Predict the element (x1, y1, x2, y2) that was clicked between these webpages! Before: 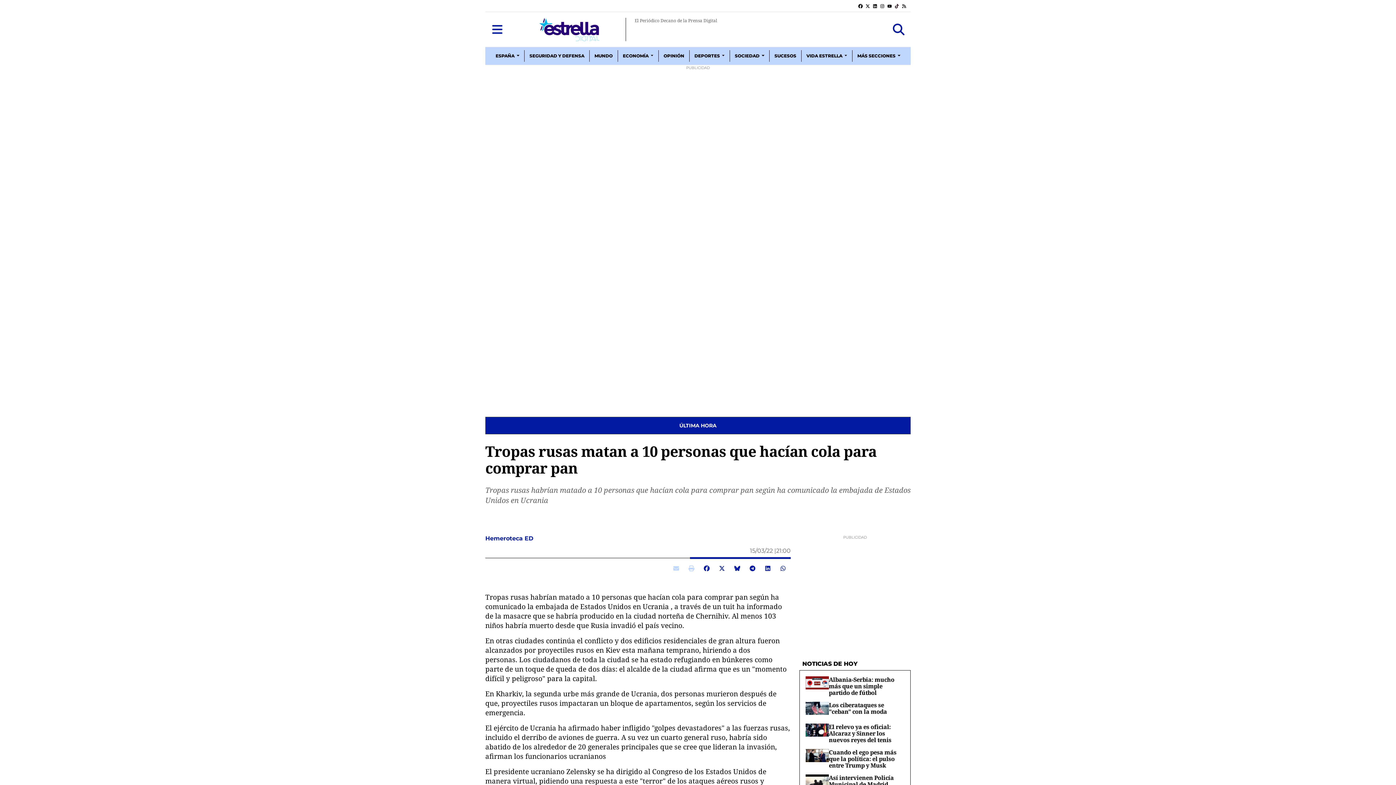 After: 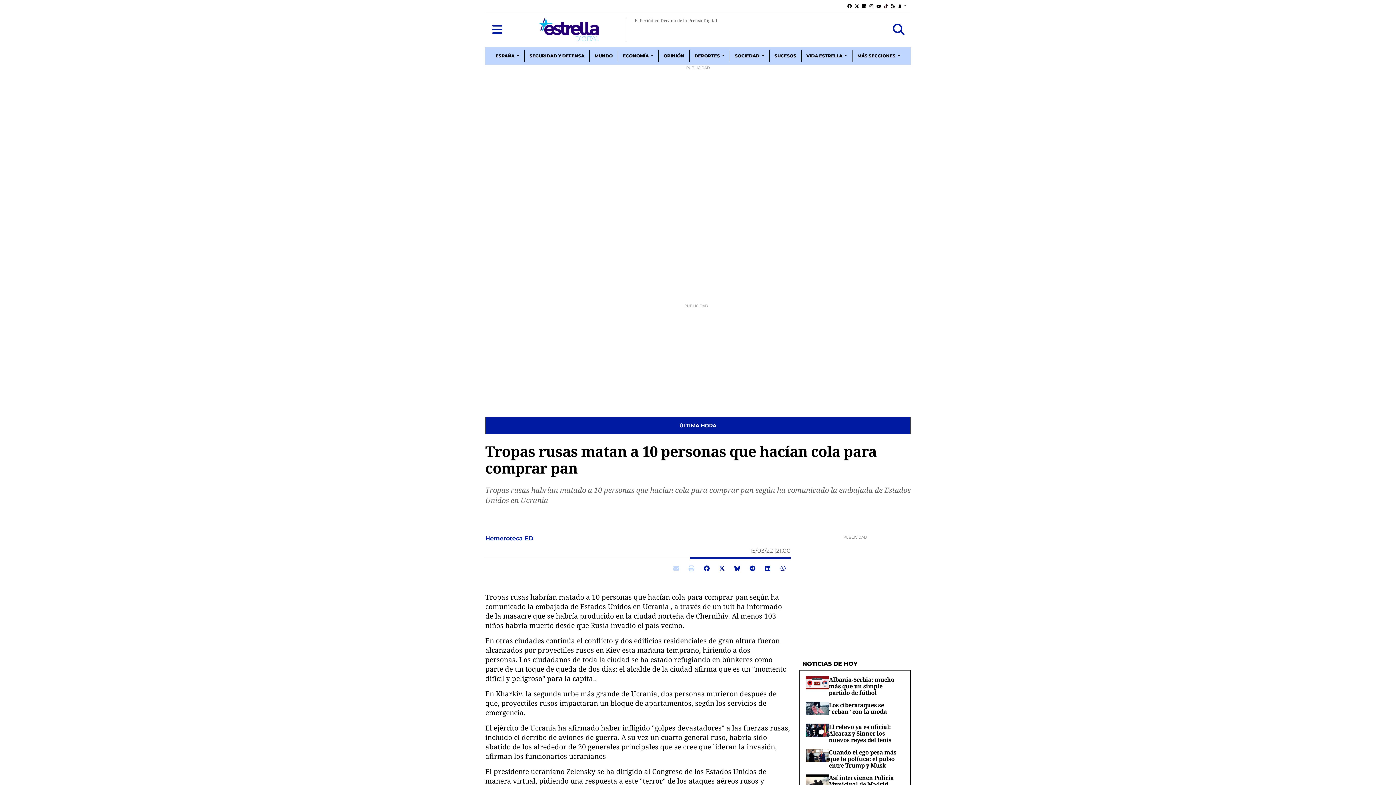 Action: bbox: (893, 0, 900, 11) label: TIKTOK